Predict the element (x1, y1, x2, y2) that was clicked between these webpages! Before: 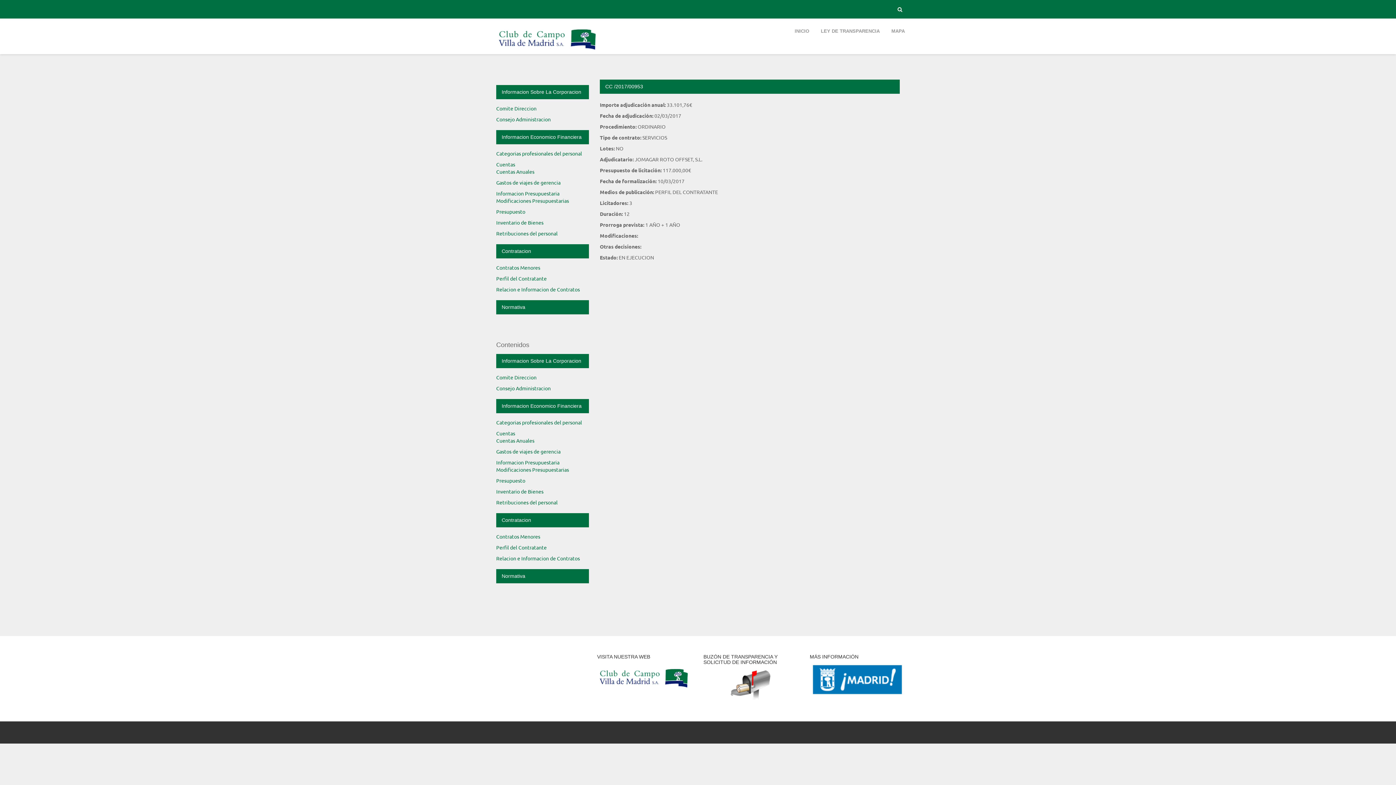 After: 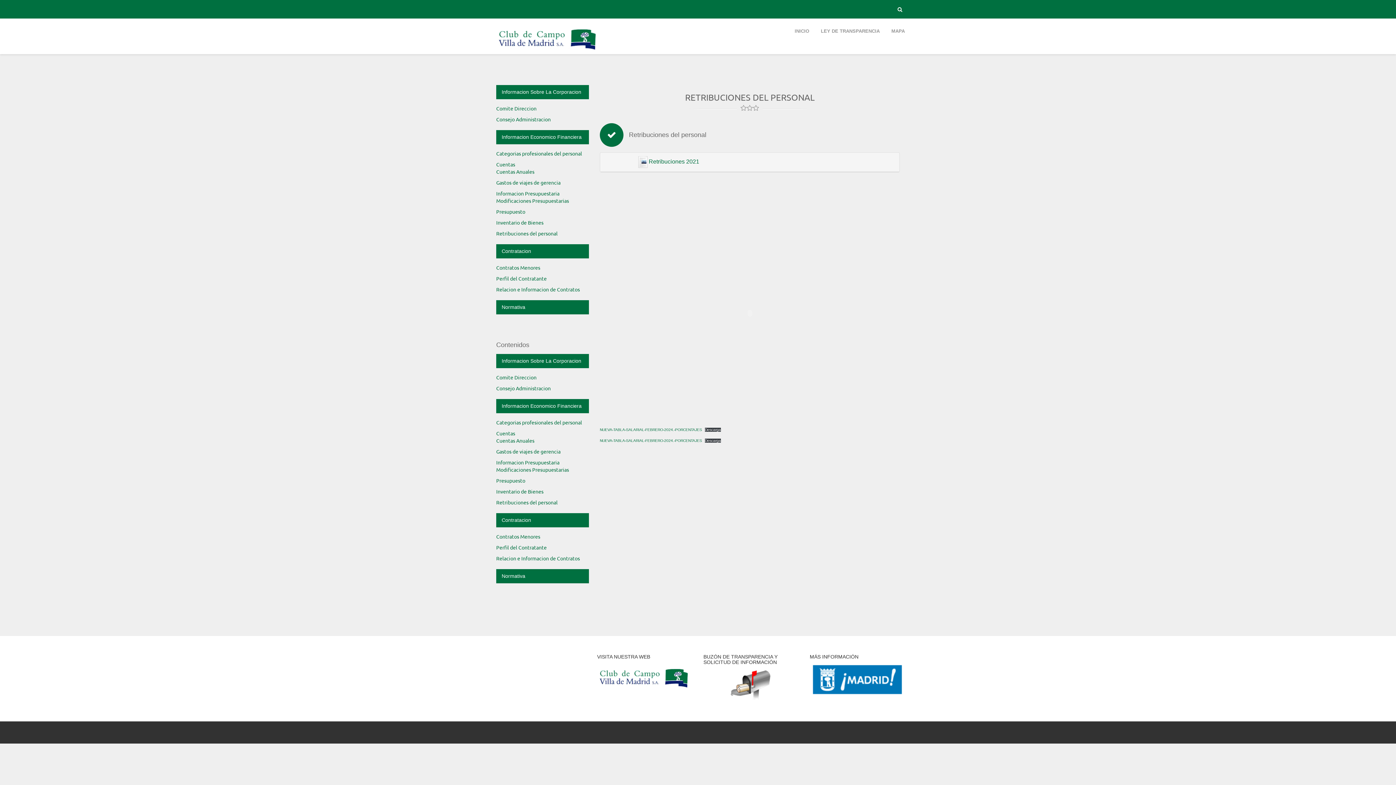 Action: label: Retribuciones del personal bbox: (496, 499, 557, 505)